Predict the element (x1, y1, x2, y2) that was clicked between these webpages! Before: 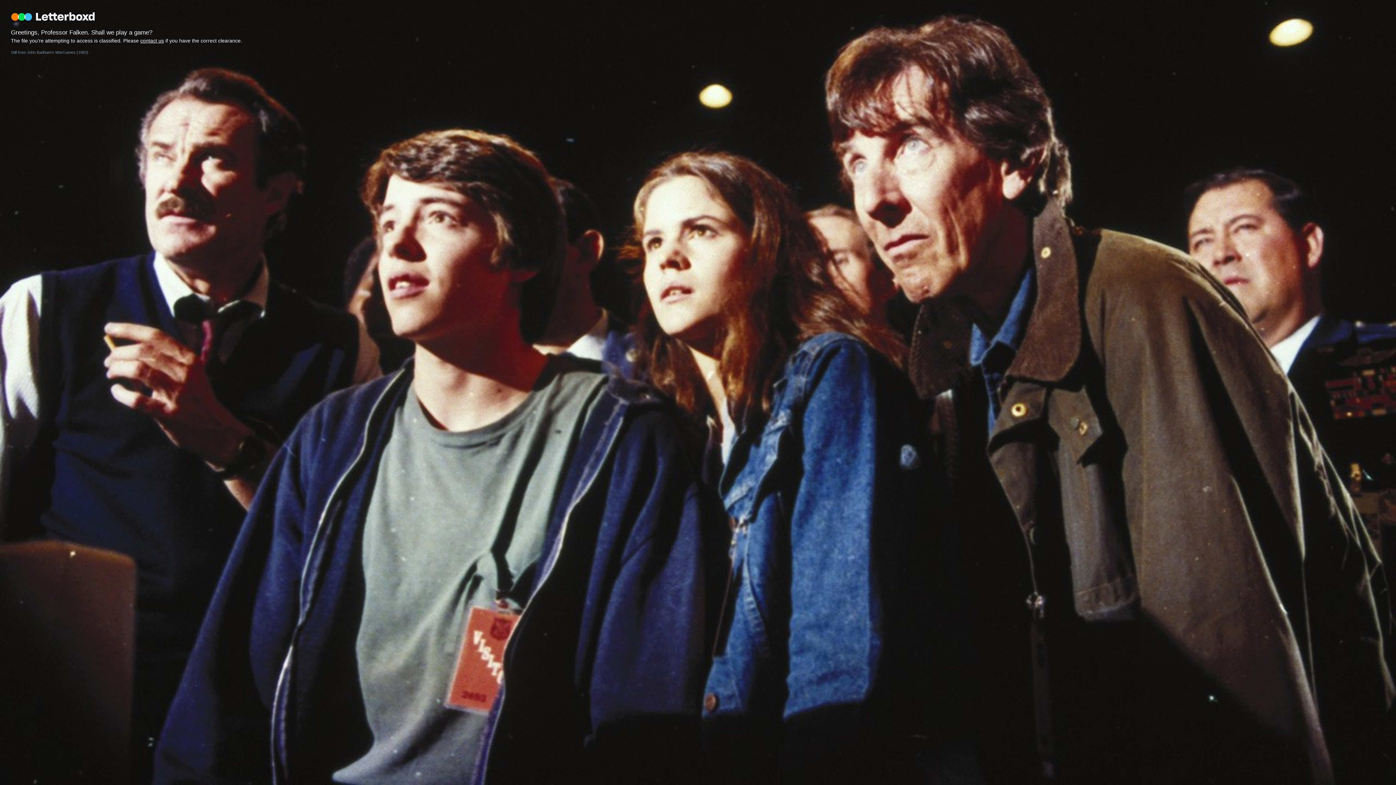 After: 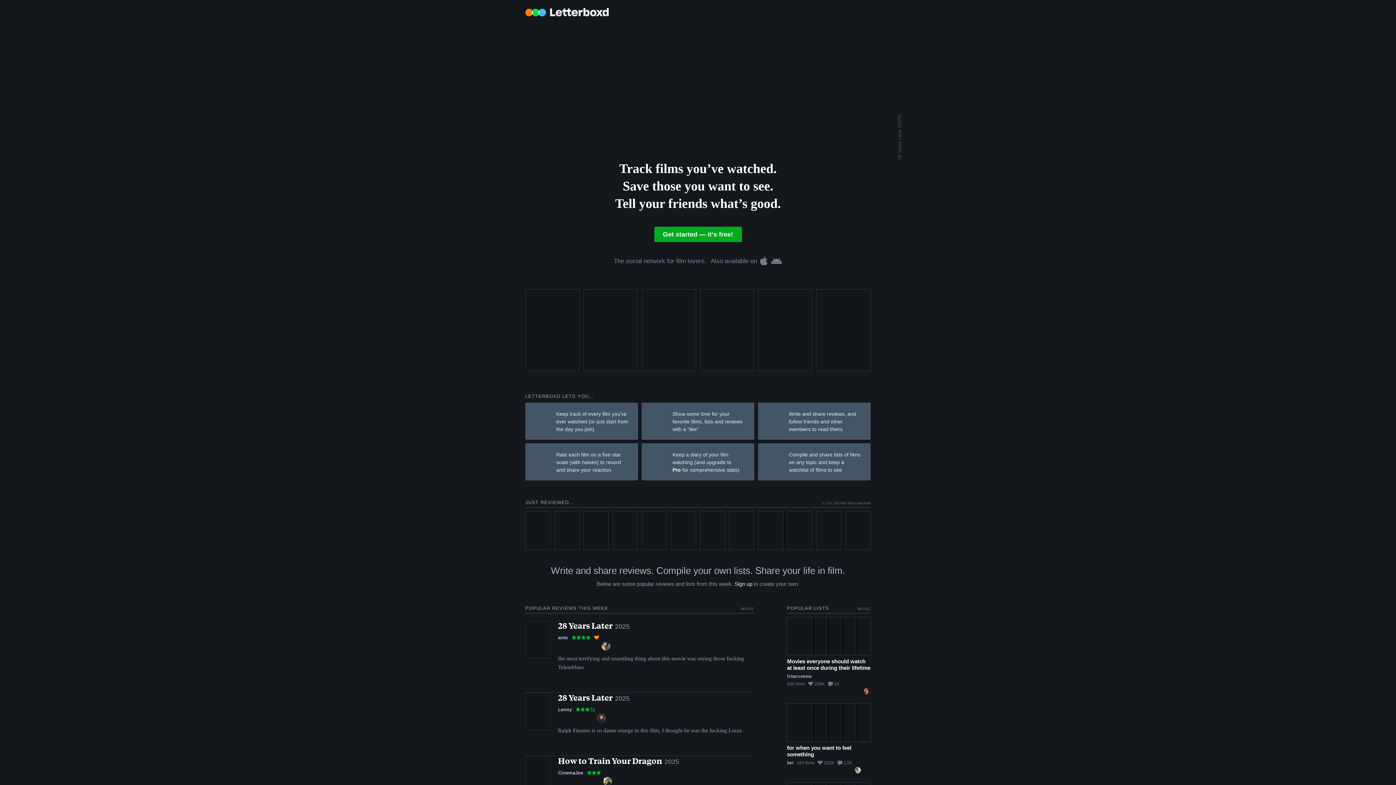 Action: label: Letterboxd bbox: (9, 10, 97, 40)